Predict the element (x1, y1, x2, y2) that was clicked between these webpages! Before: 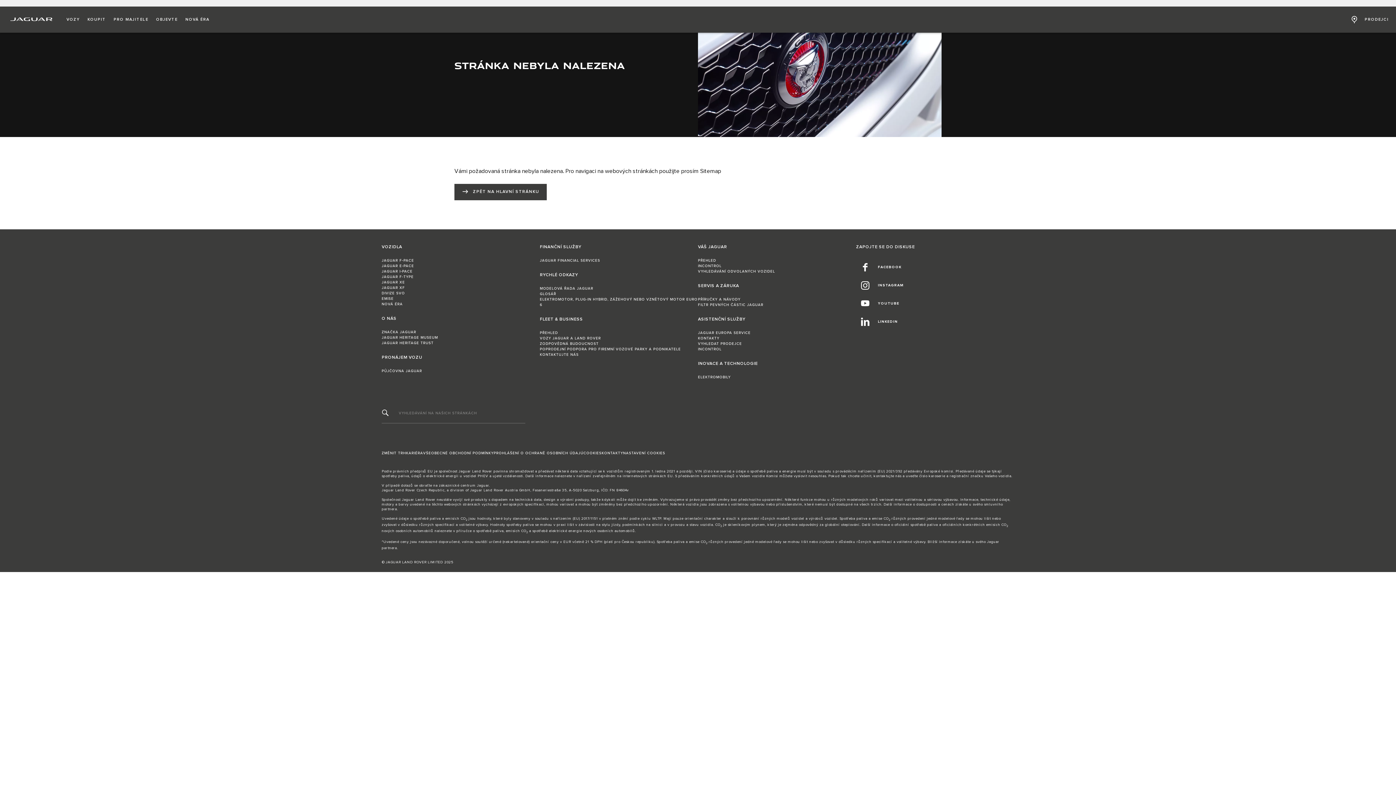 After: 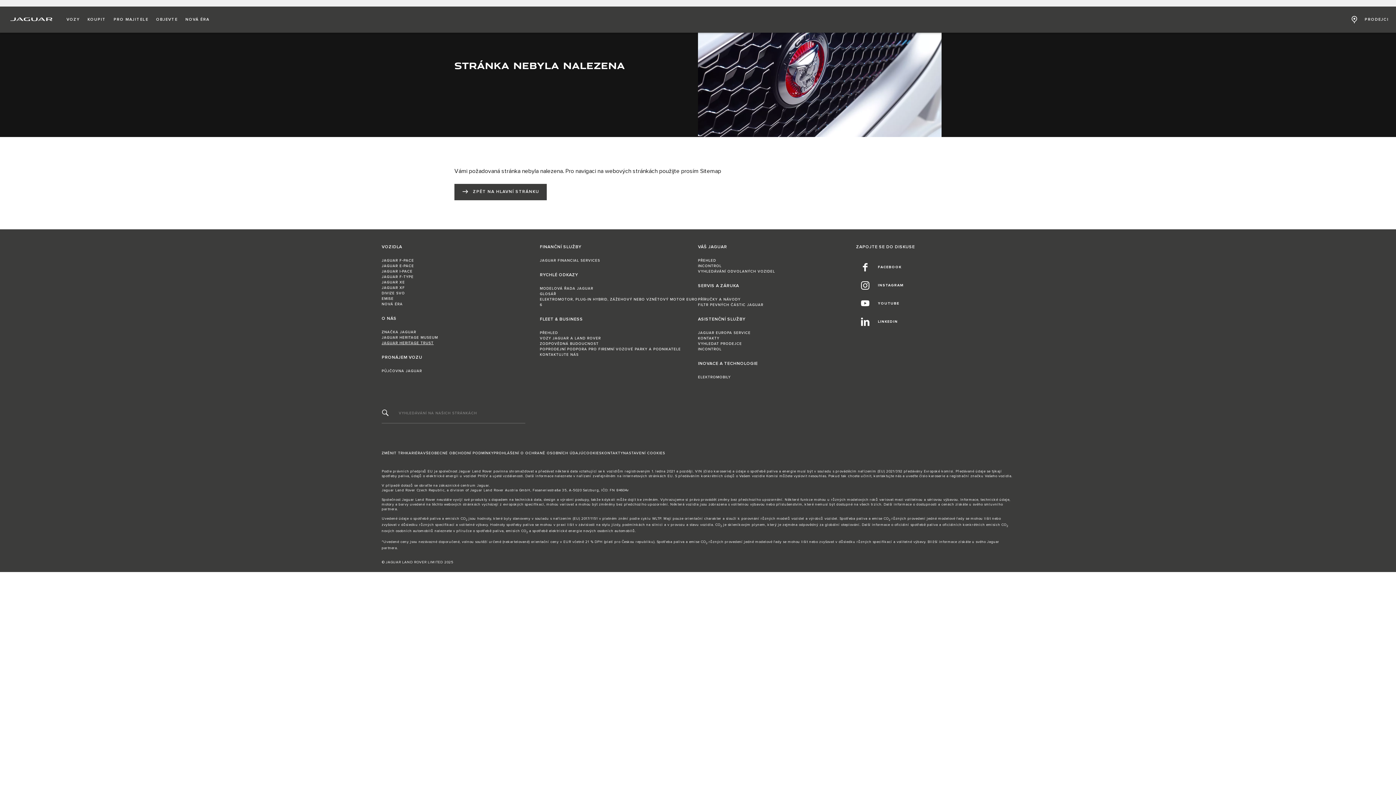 Action: bbox: (381, 341, 433, 345) label: JAGUAR HERITAGE TRUST:O NÁS